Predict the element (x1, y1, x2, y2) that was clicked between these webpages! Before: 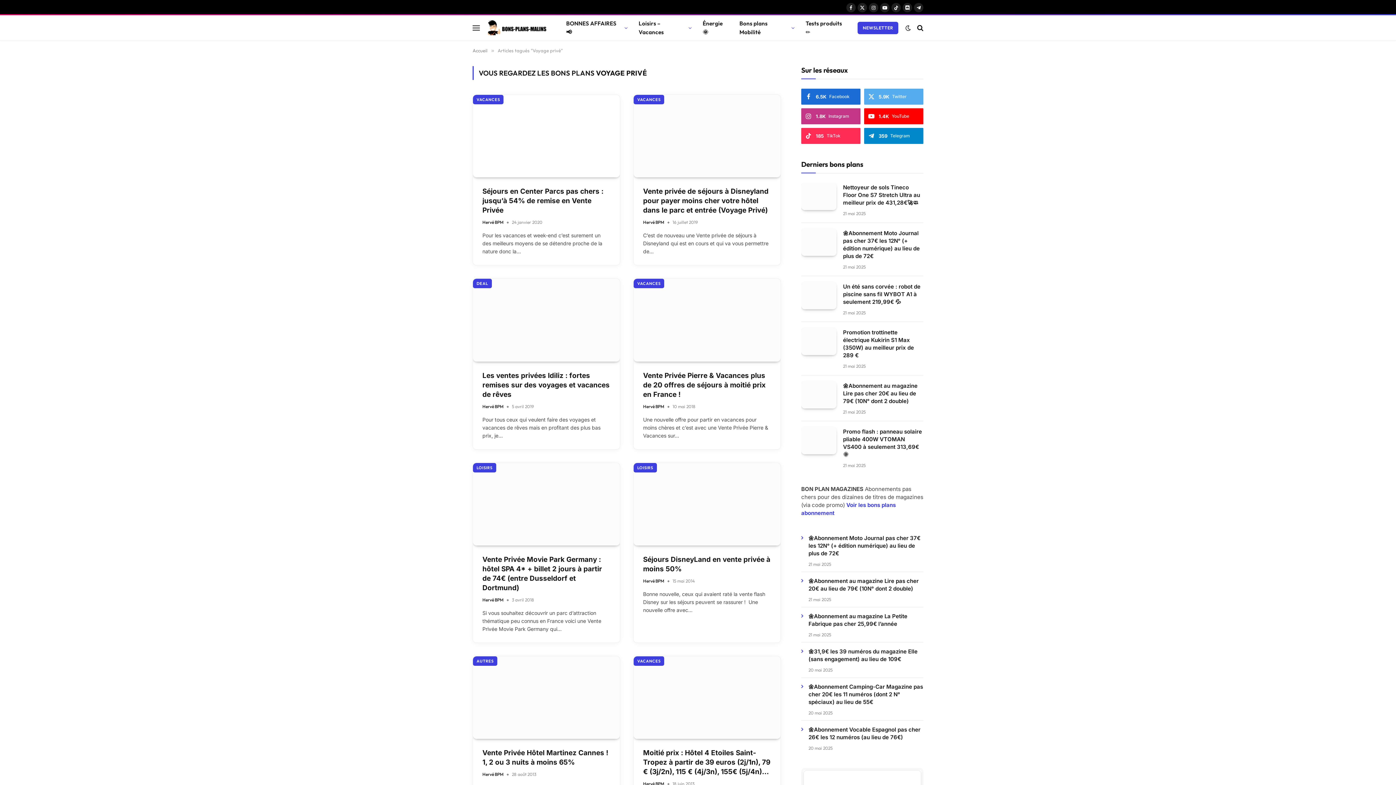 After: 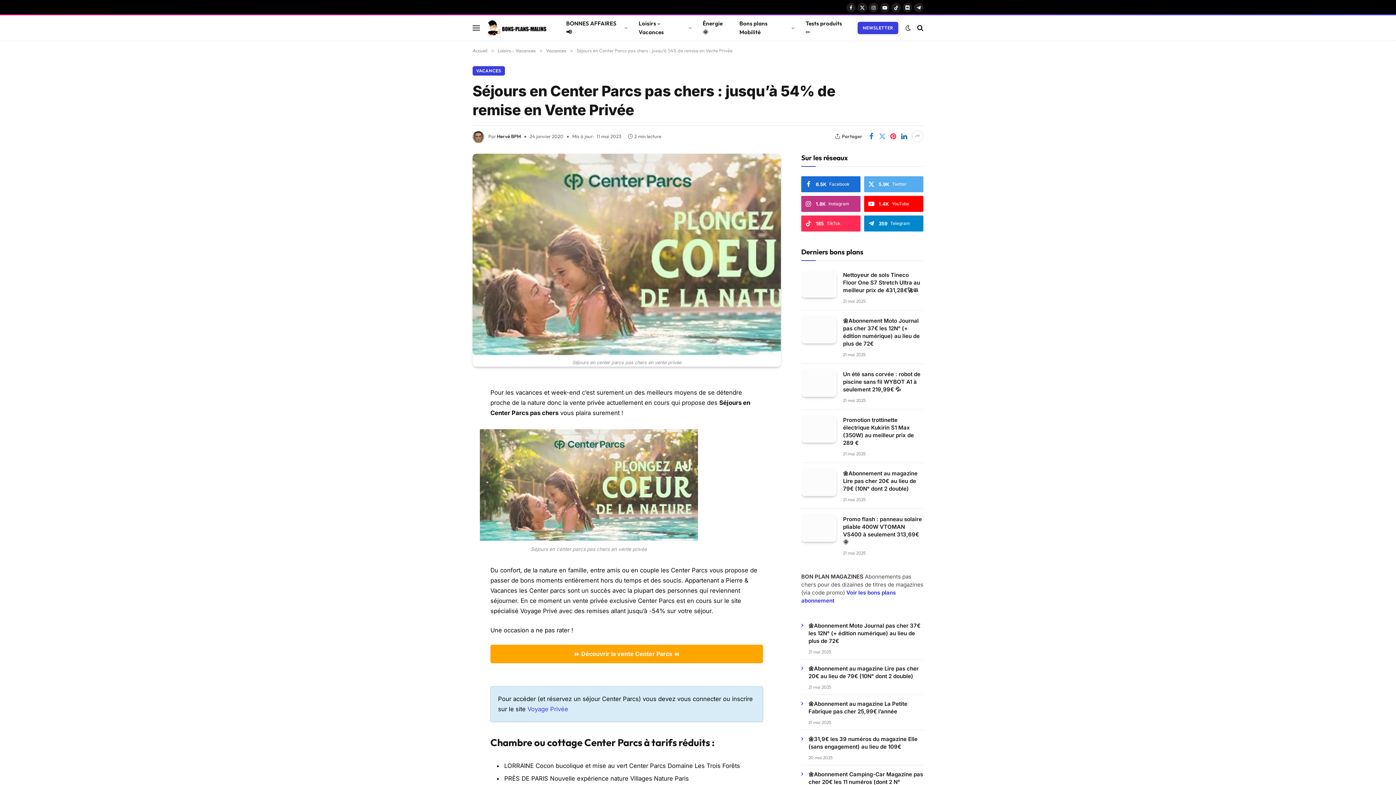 Action: label: Séjours en Center Parcs pas chers : jusqu’à 54% de remise en Vente Privée bbox: (482, 187, 610, 215)